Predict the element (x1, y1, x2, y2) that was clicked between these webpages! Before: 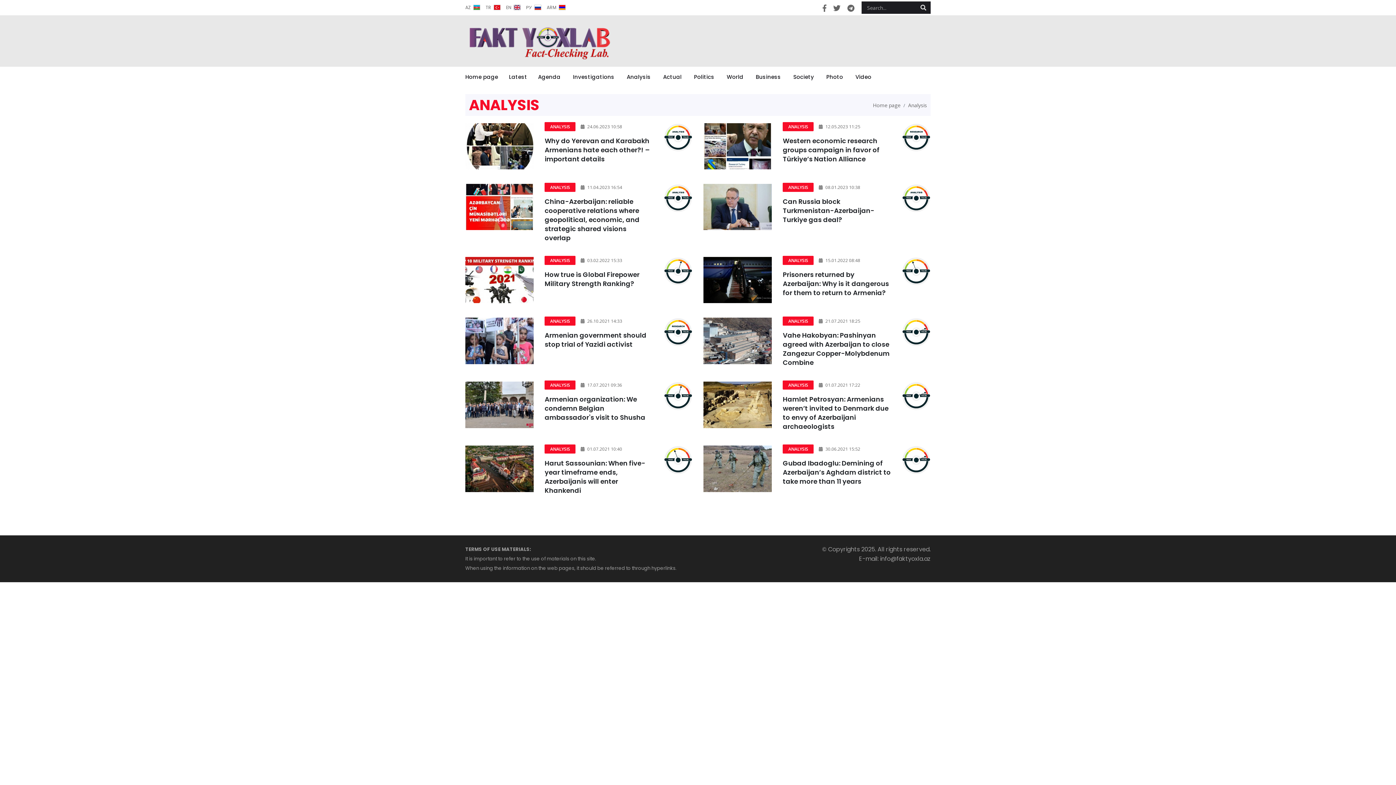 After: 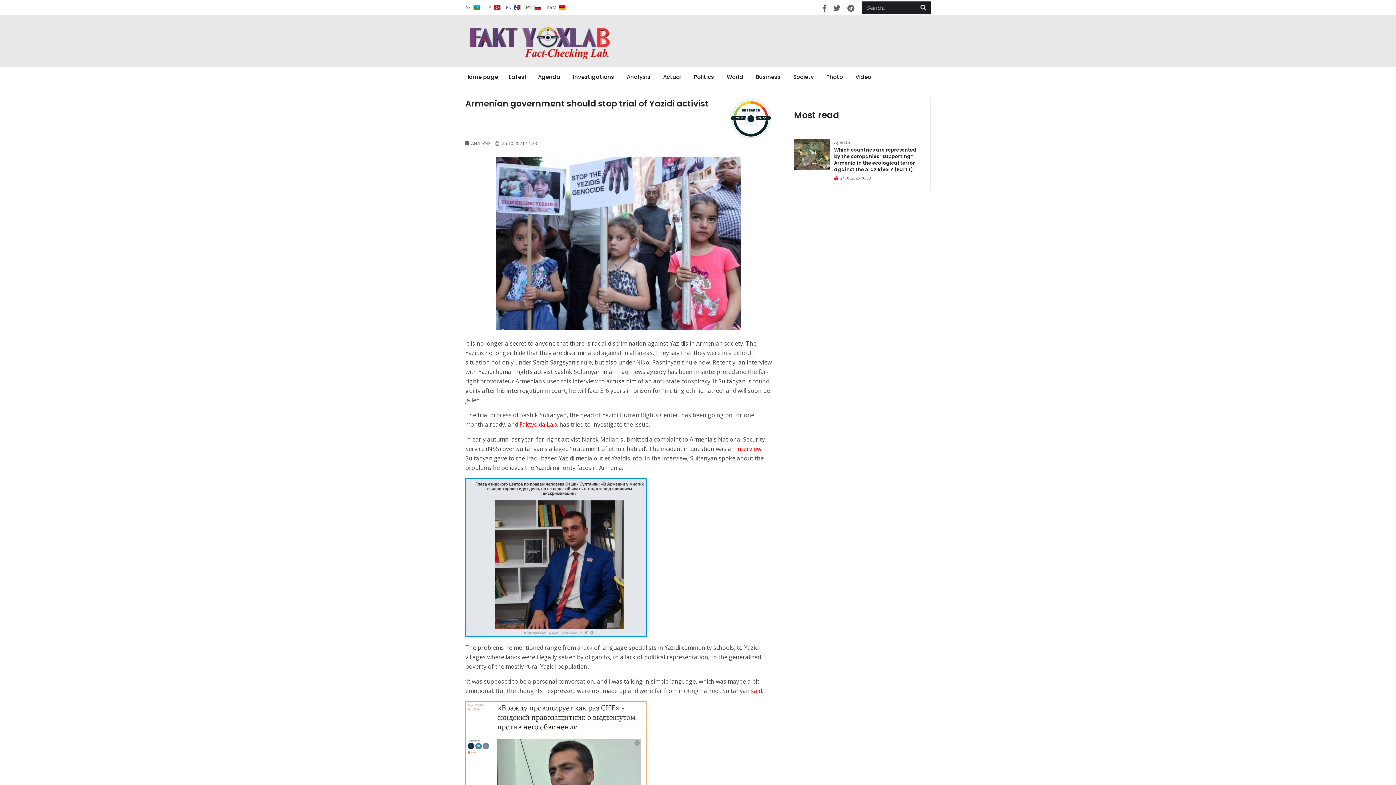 Action: bbox: (544, 331, 646, 349) label: Armenian government should stop trial of Yazidi activist